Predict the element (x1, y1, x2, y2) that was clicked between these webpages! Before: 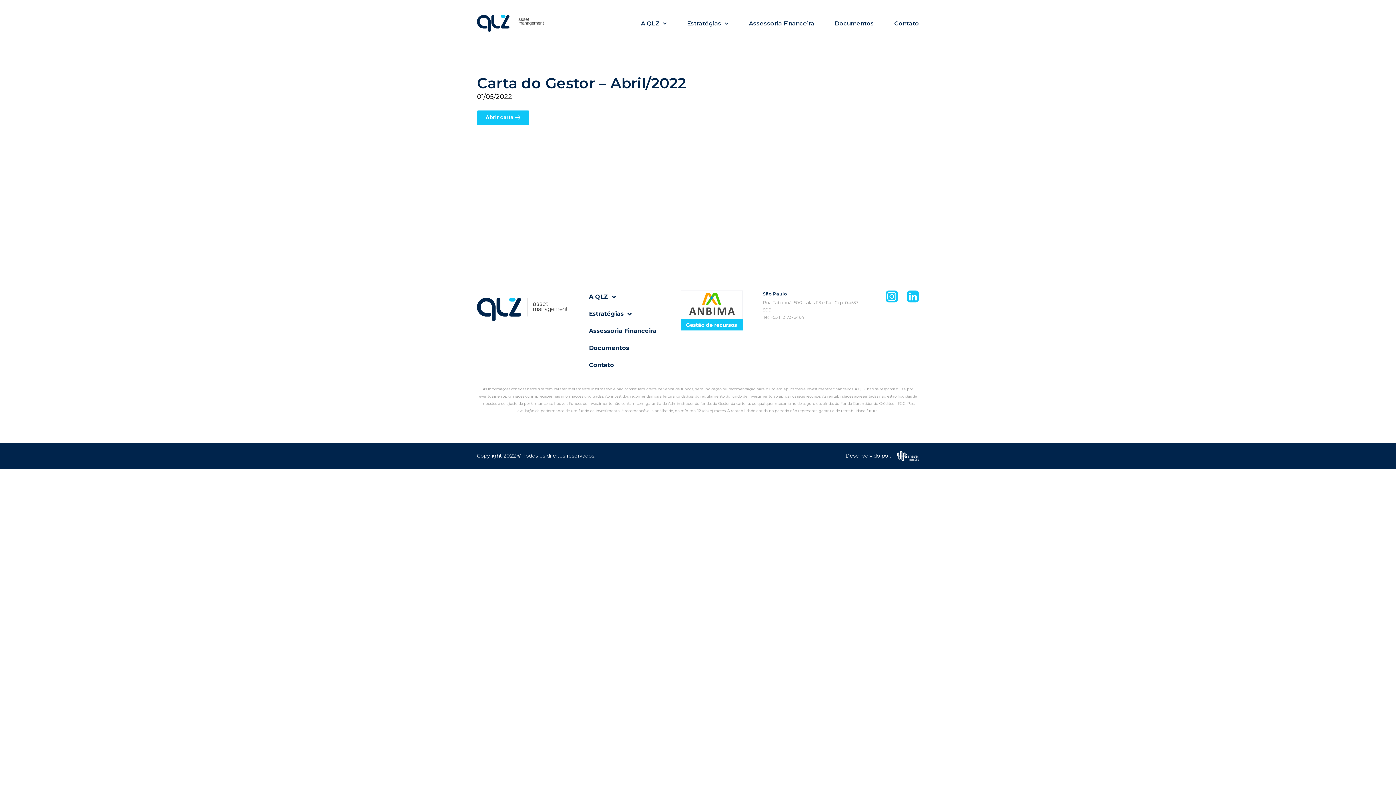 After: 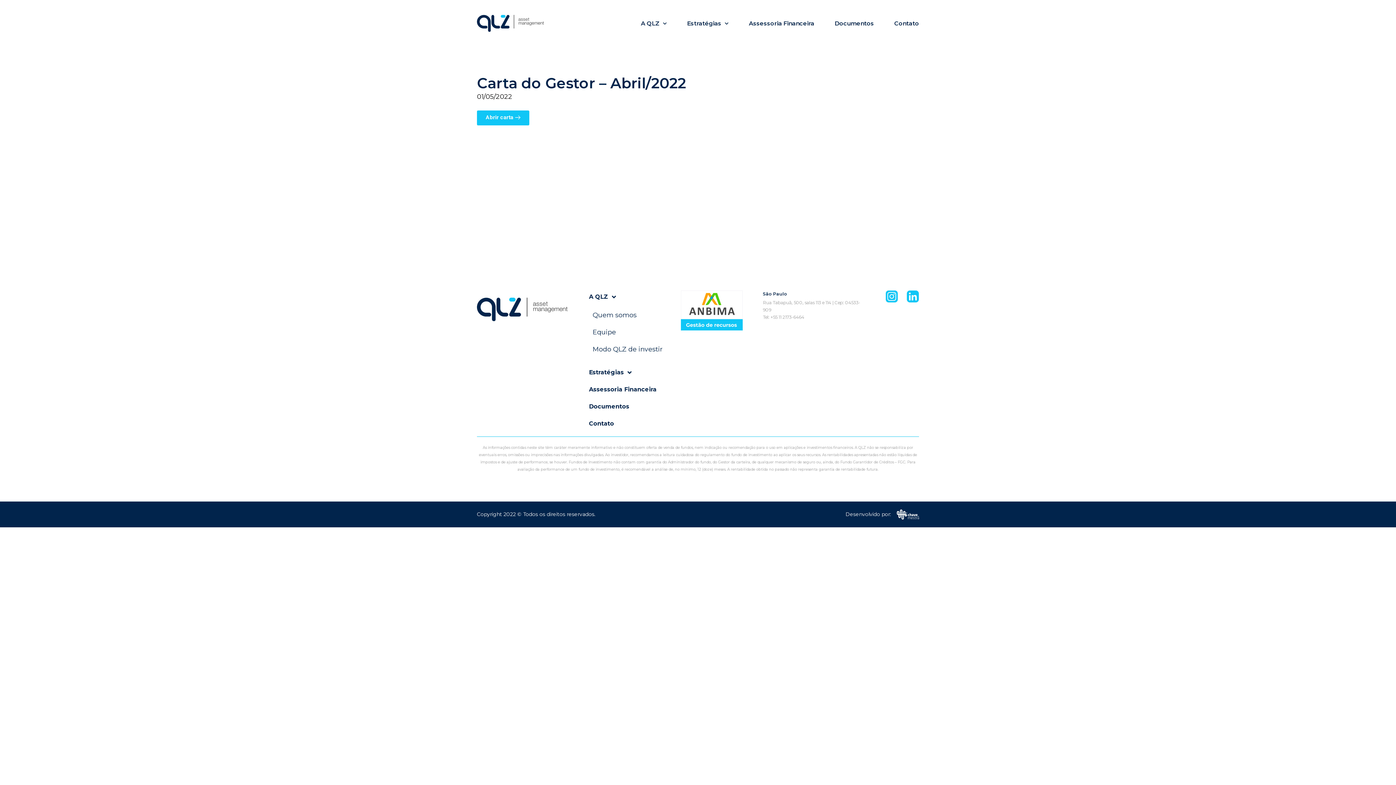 Action: label: A QLZ bbox: (589, 290, 675, 303)